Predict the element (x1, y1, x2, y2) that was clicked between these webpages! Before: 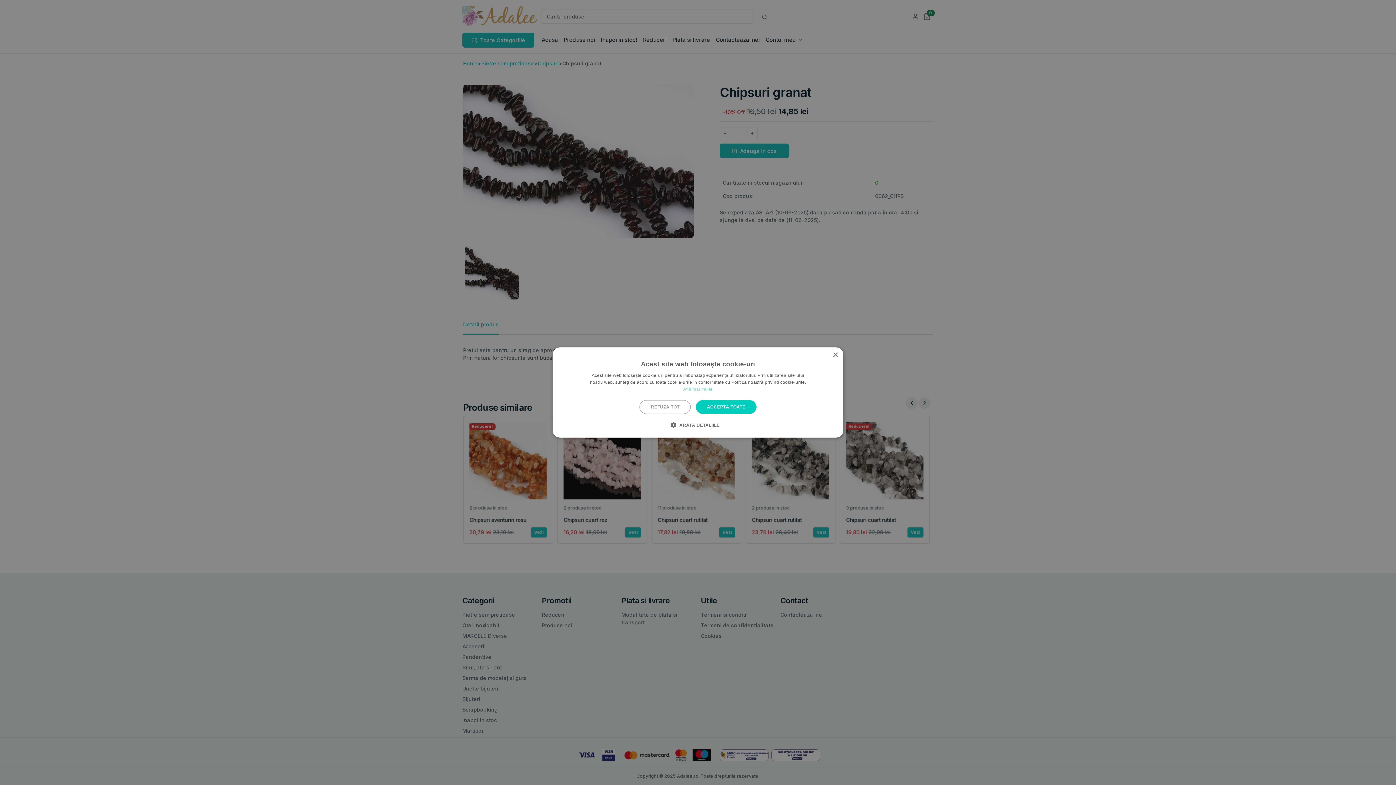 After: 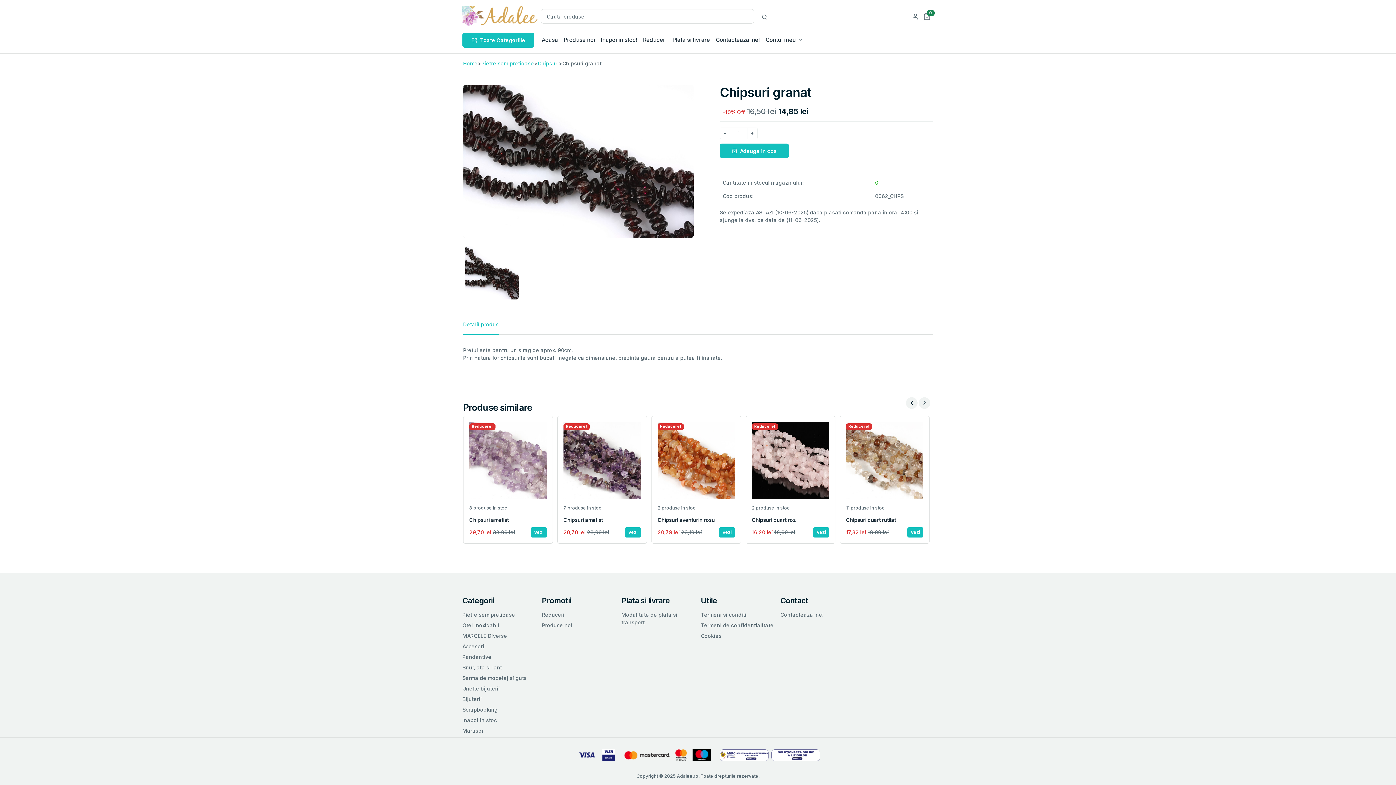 Action: bbox: (696, 400, 756, 414) label: ACCEPTĂ TOATE